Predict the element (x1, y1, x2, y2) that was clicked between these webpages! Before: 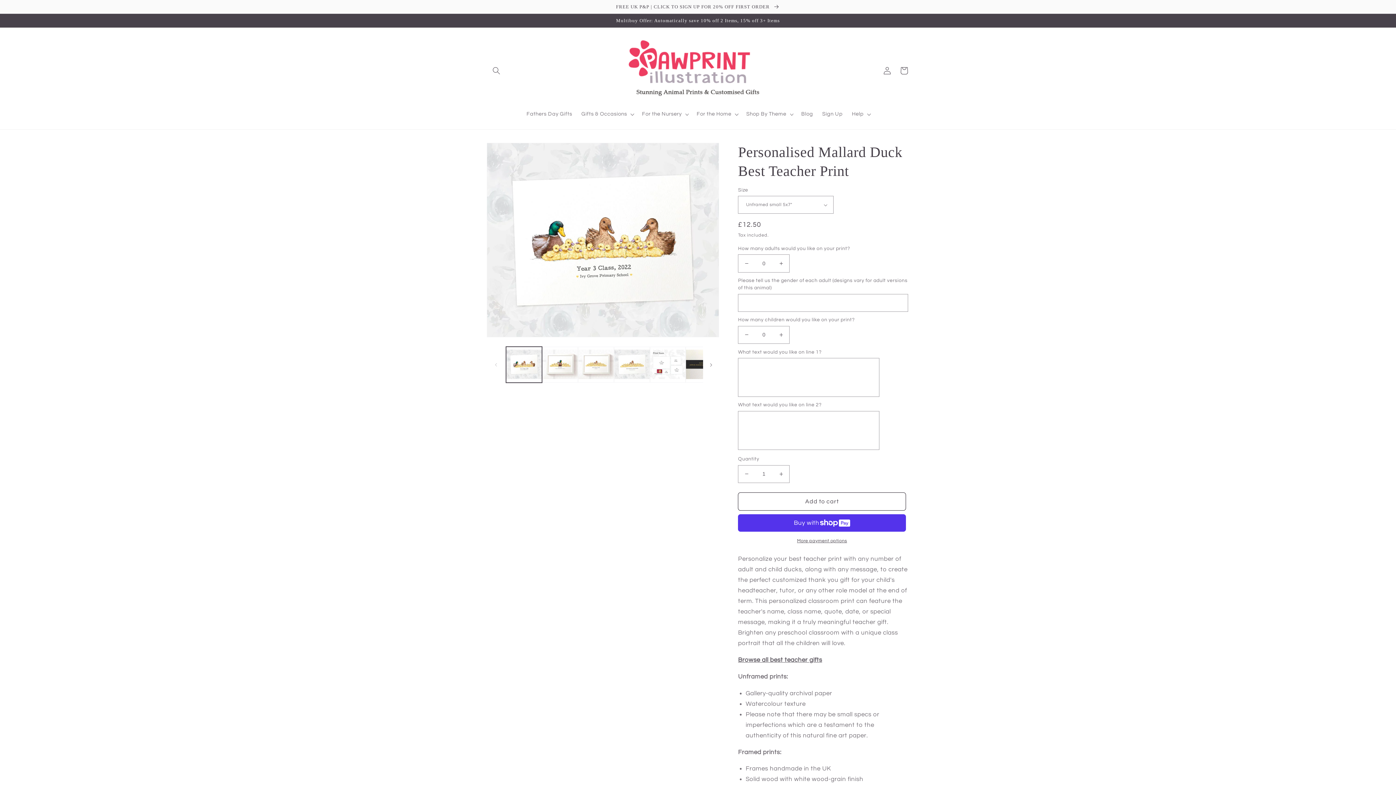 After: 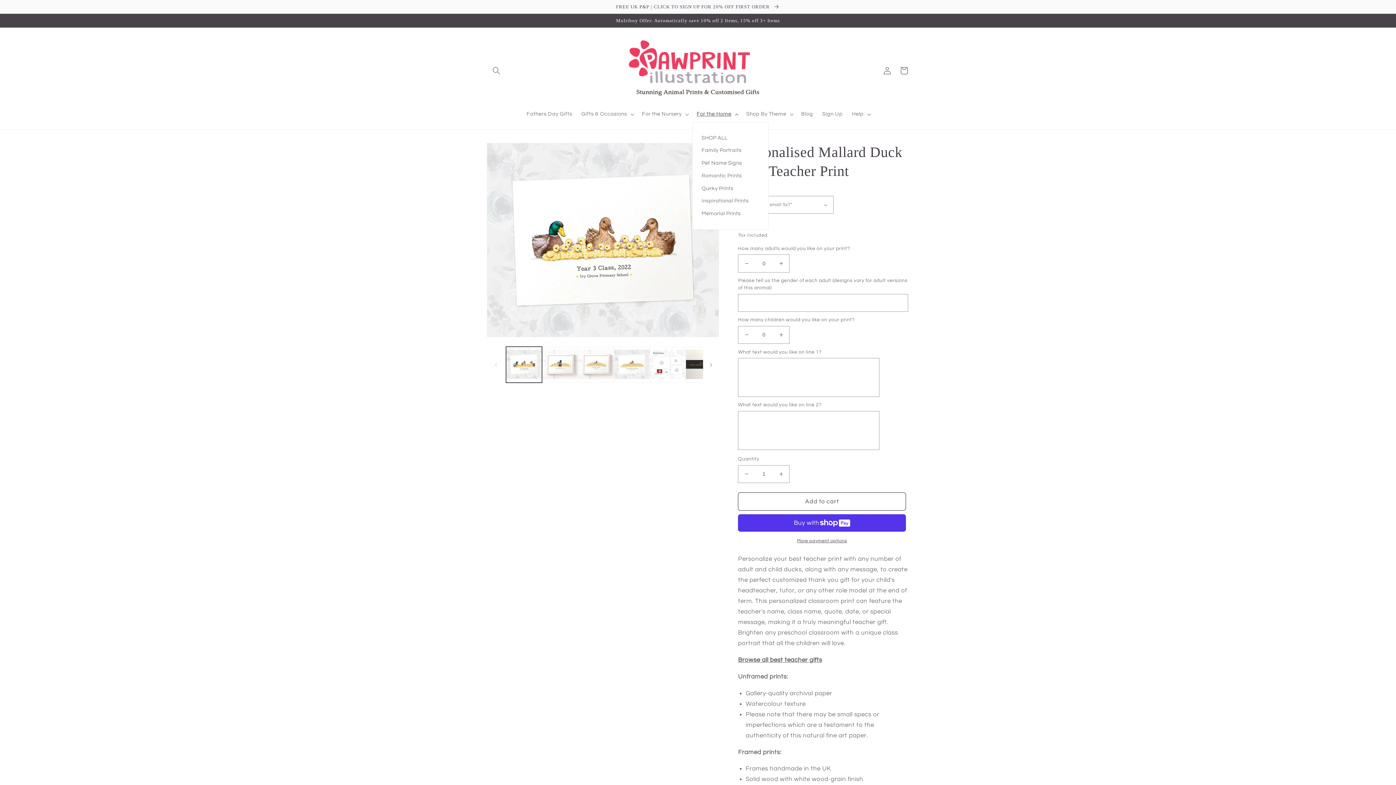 Action: label: For the Home bbox: (692, 106, 741, 122)